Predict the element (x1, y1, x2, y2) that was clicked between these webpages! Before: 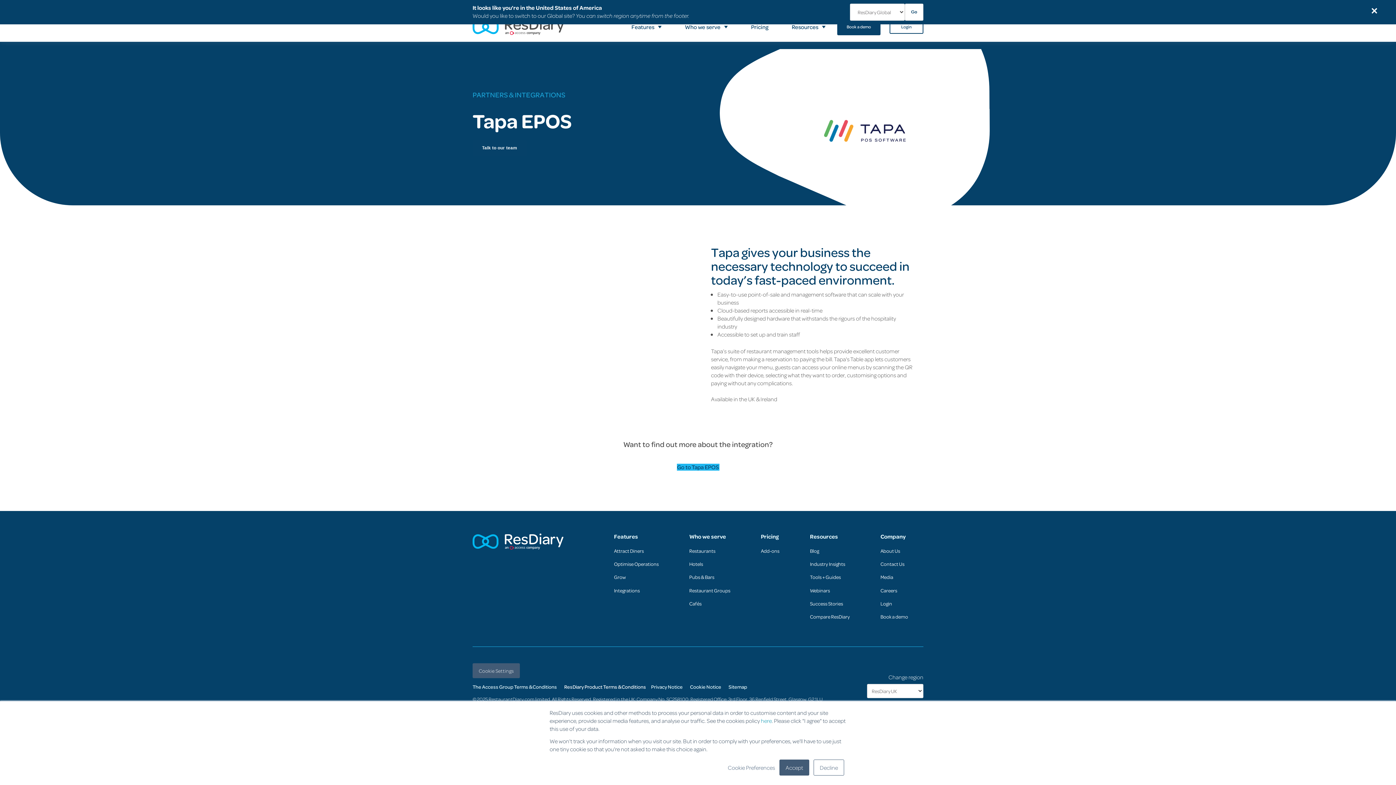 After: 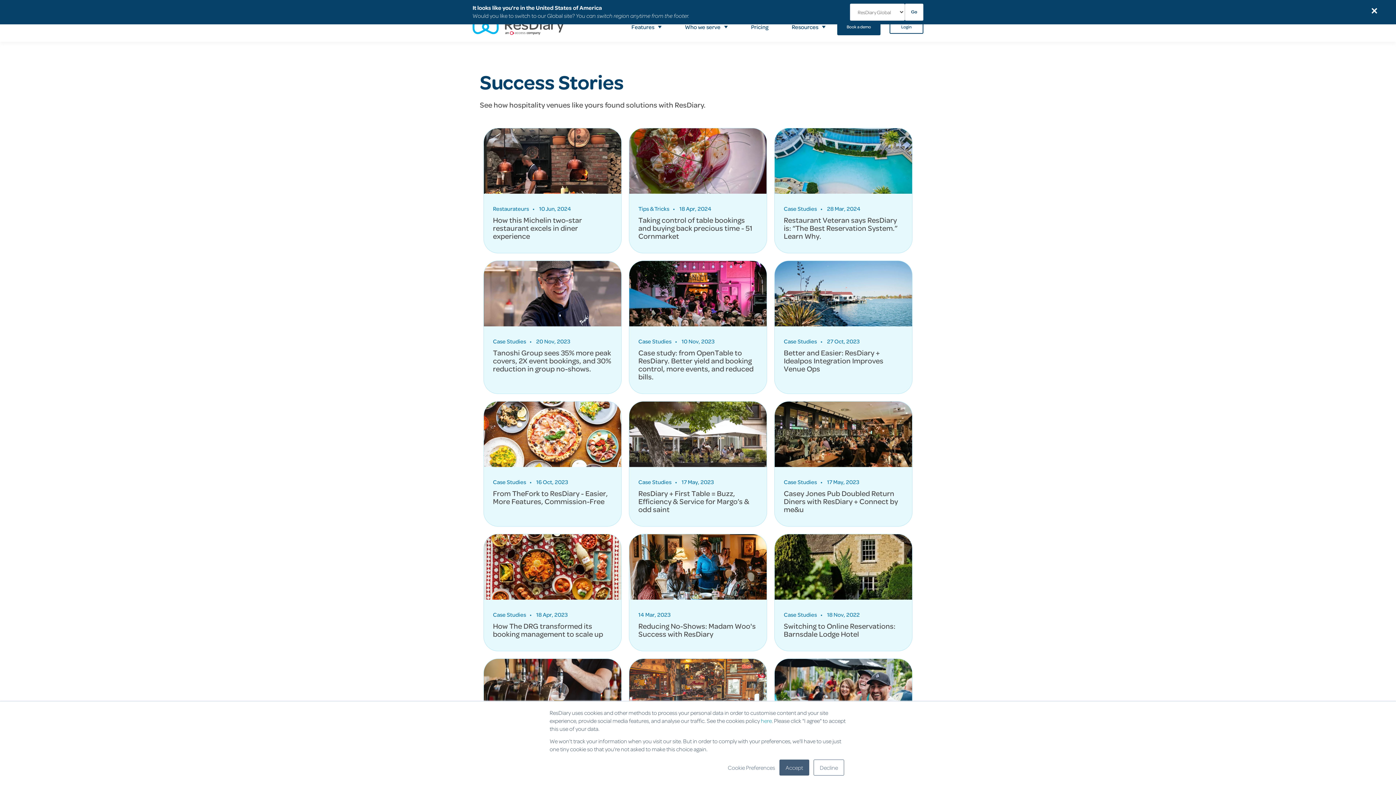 Action: bbox: (810, 600, 850, 606) label: Success Stories